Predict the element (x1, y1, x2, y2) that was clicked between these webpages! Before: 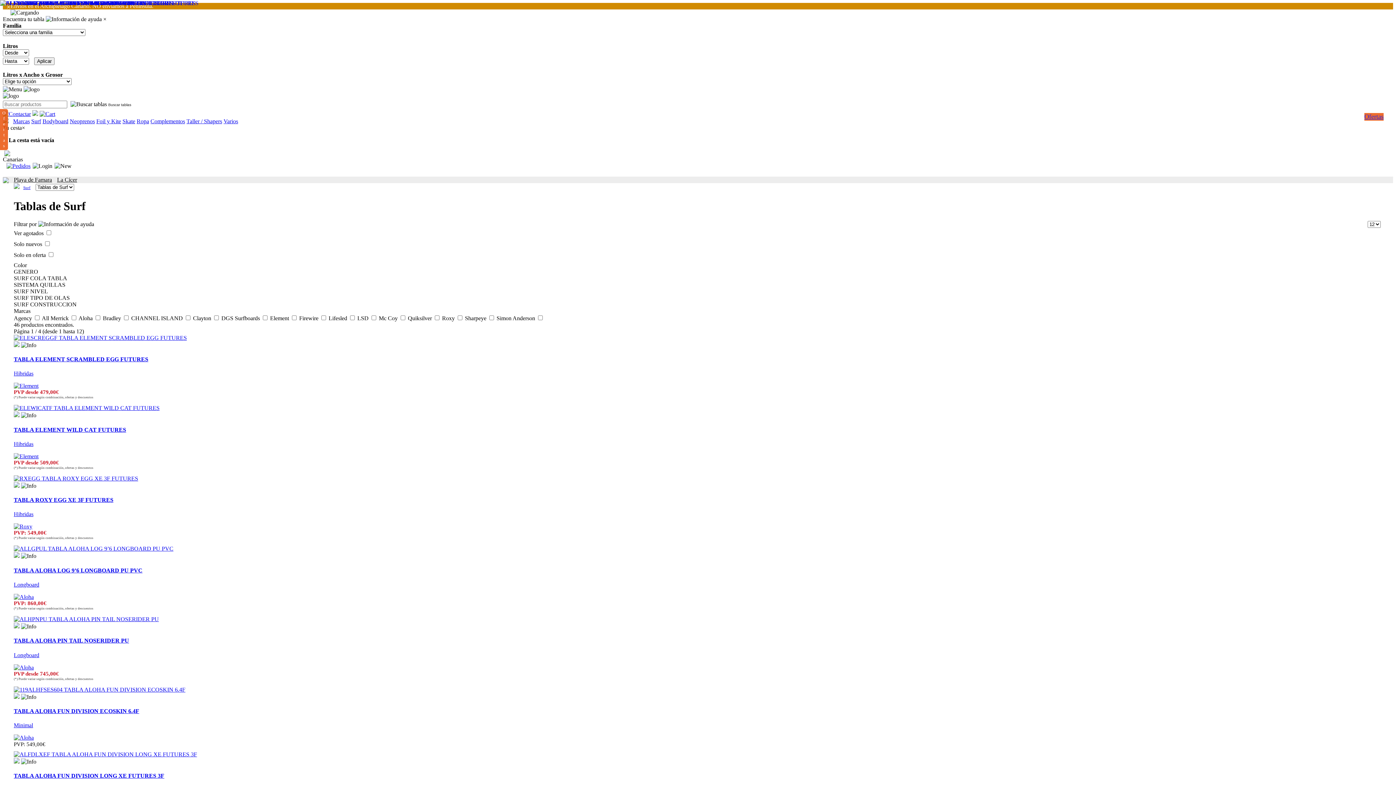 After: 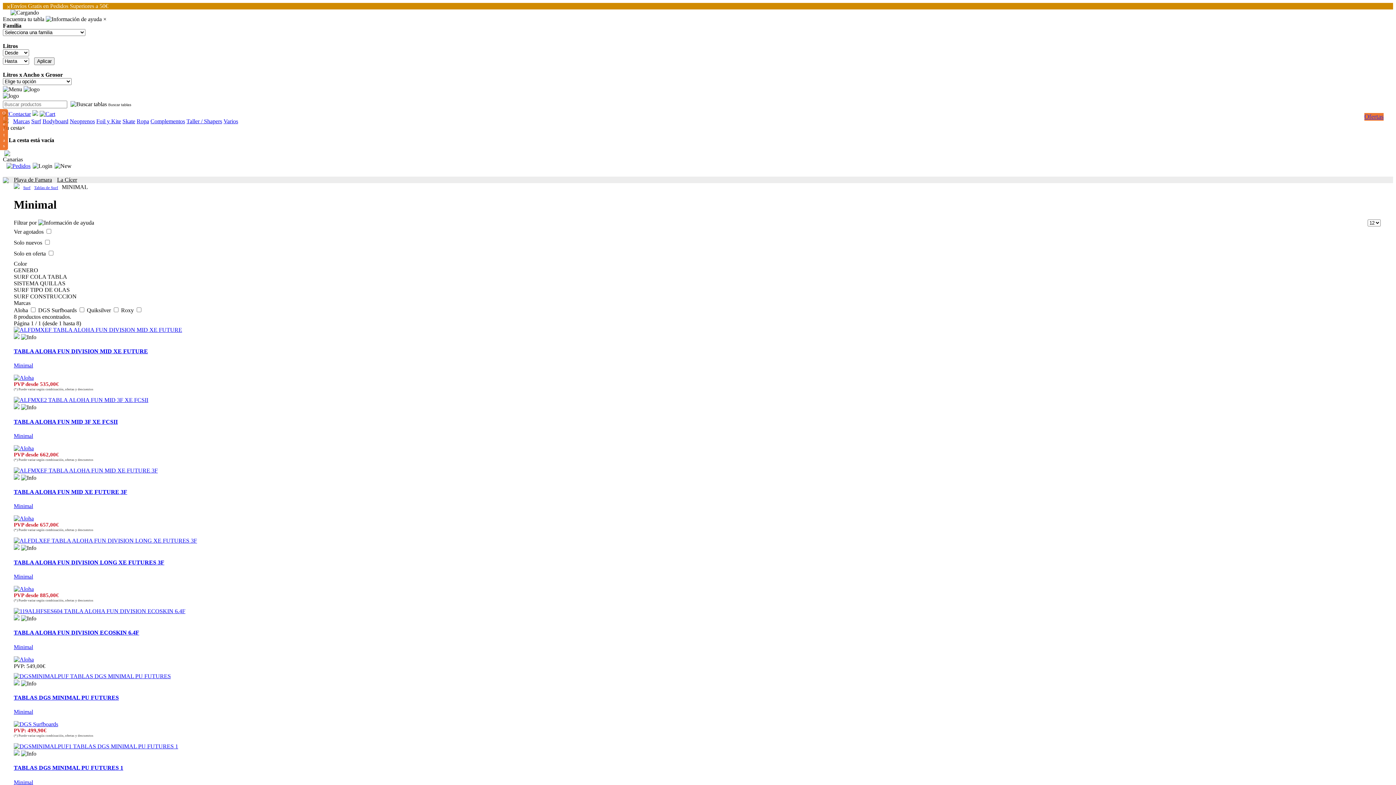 Action: label: Minimal bbox: (13, 722, 1382, 729)